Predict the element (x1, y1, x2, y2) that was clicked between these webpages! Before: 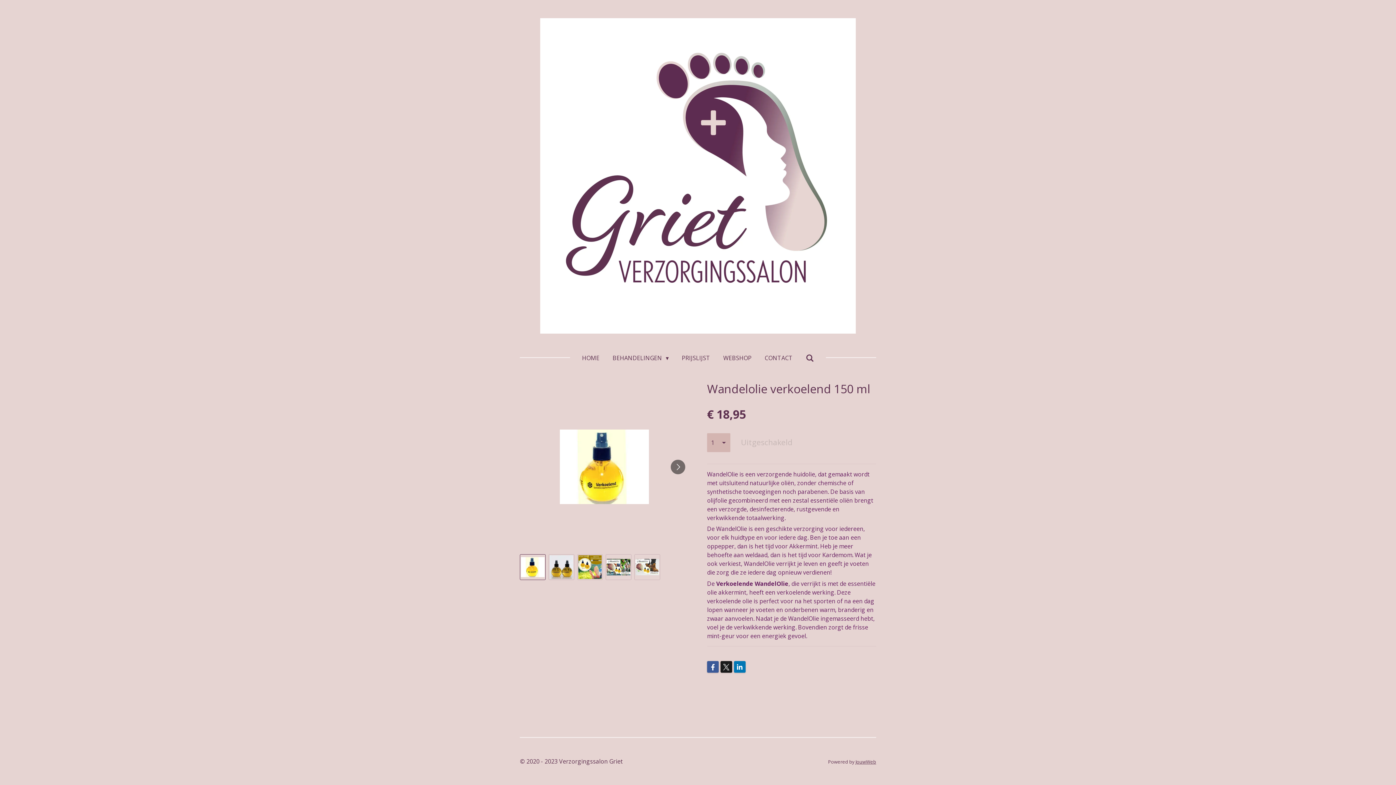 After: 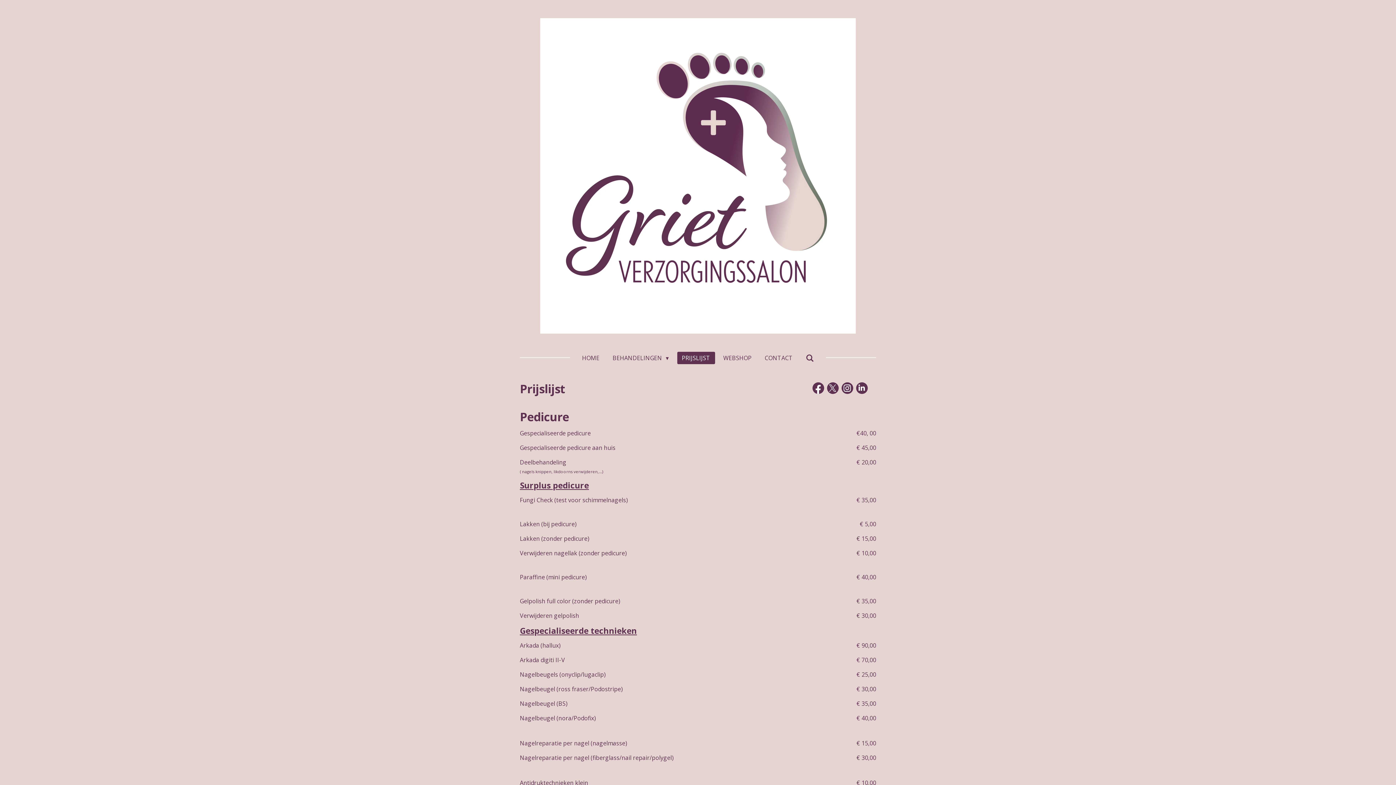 Action: label: PRIJSLIJST bbox: (677, 352, 715, 364)